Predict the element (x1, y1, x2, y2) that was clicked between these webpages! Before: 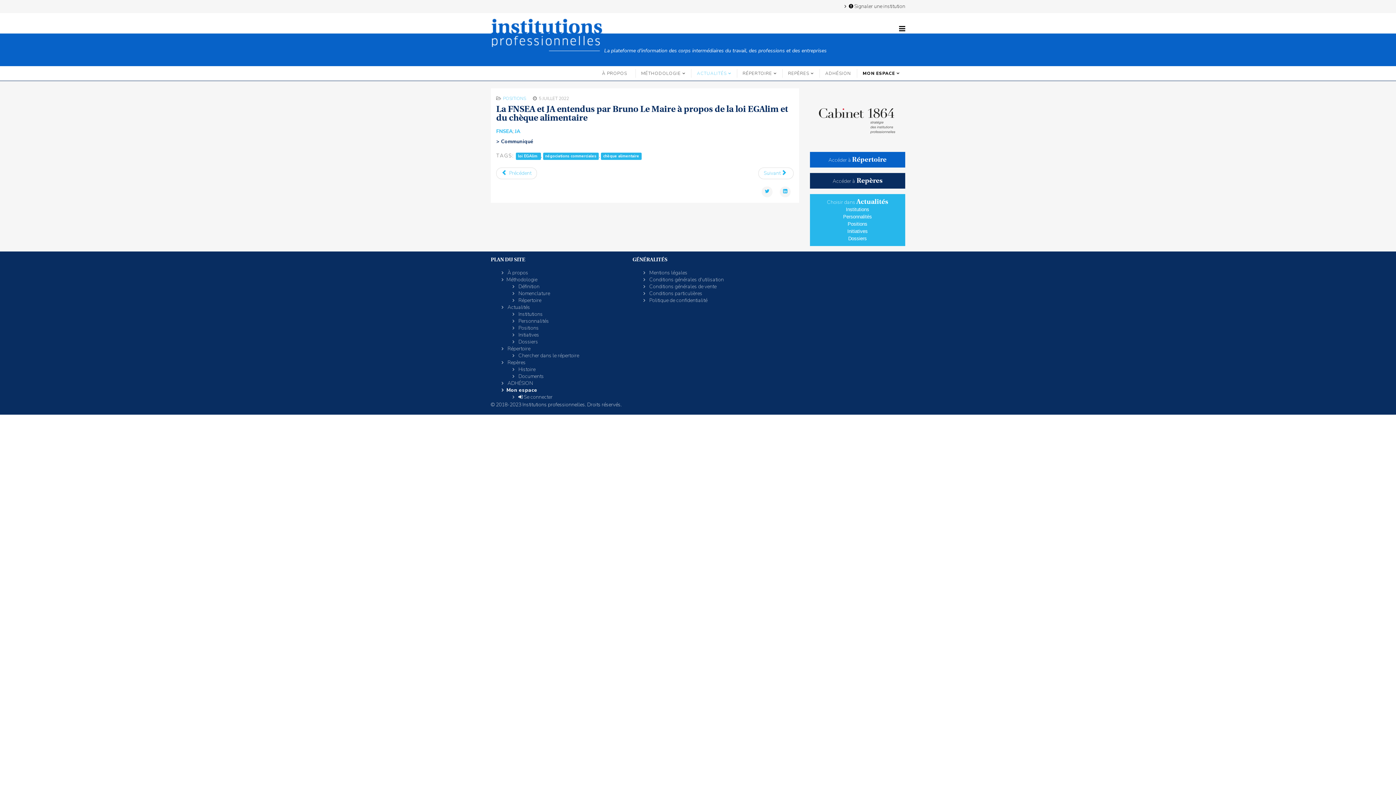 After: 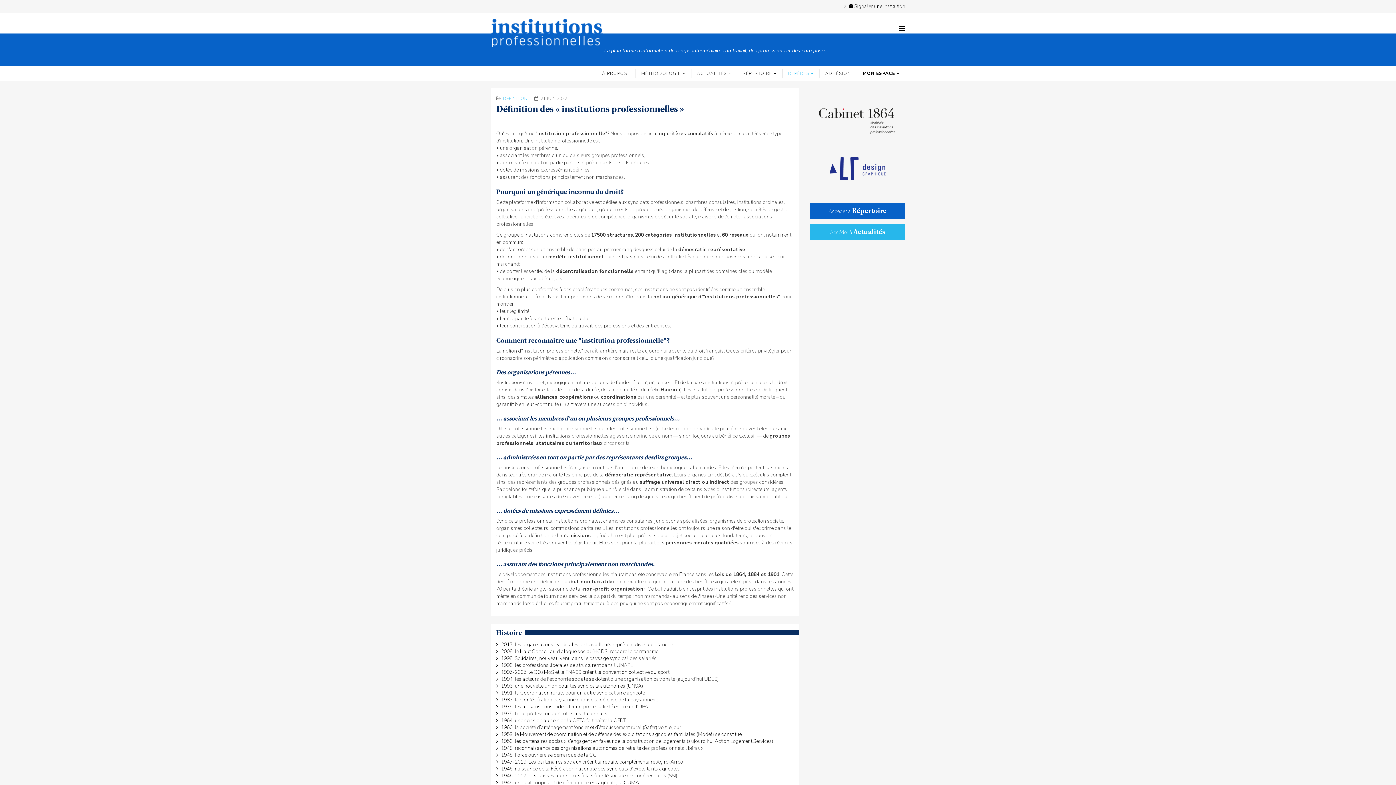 Action: label:  Repères bbox: (501, 359, 621, 366)